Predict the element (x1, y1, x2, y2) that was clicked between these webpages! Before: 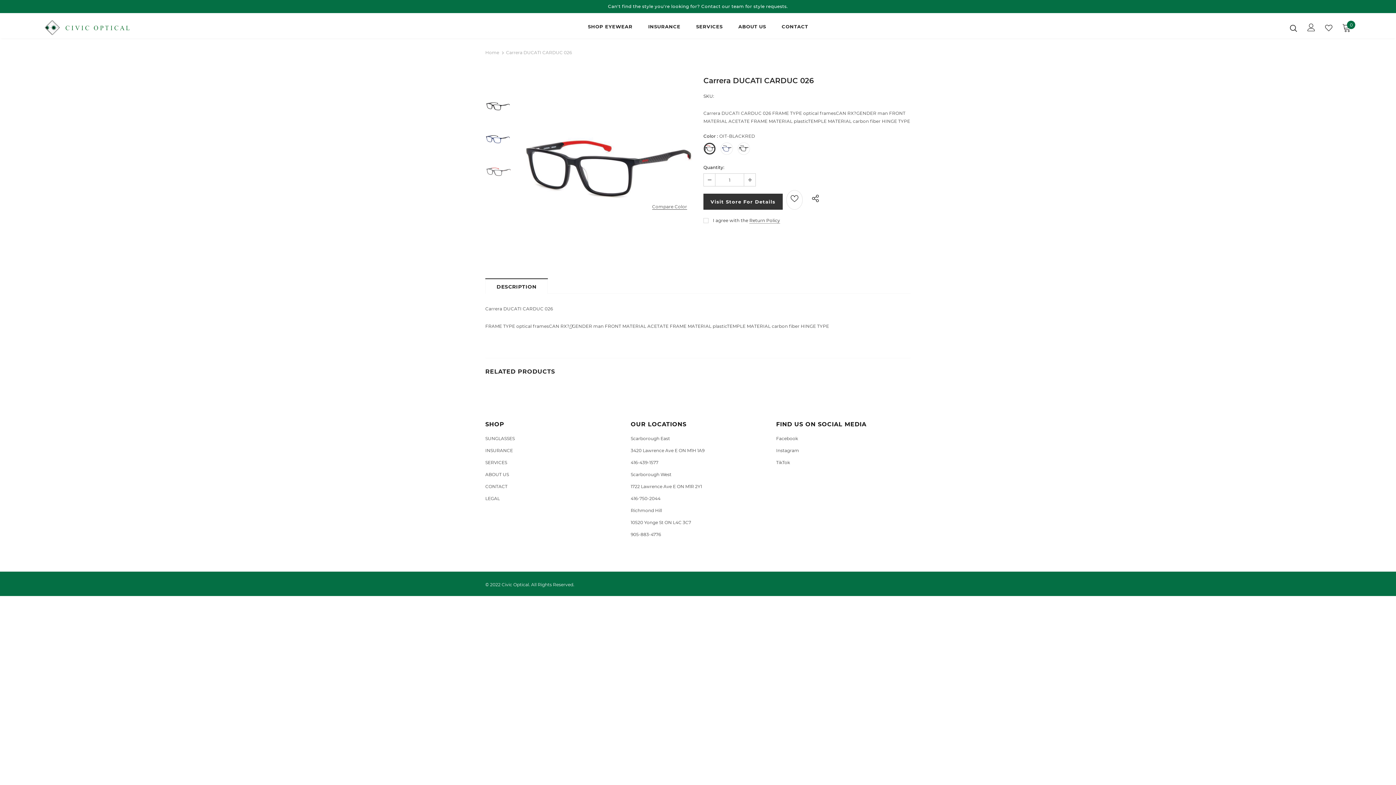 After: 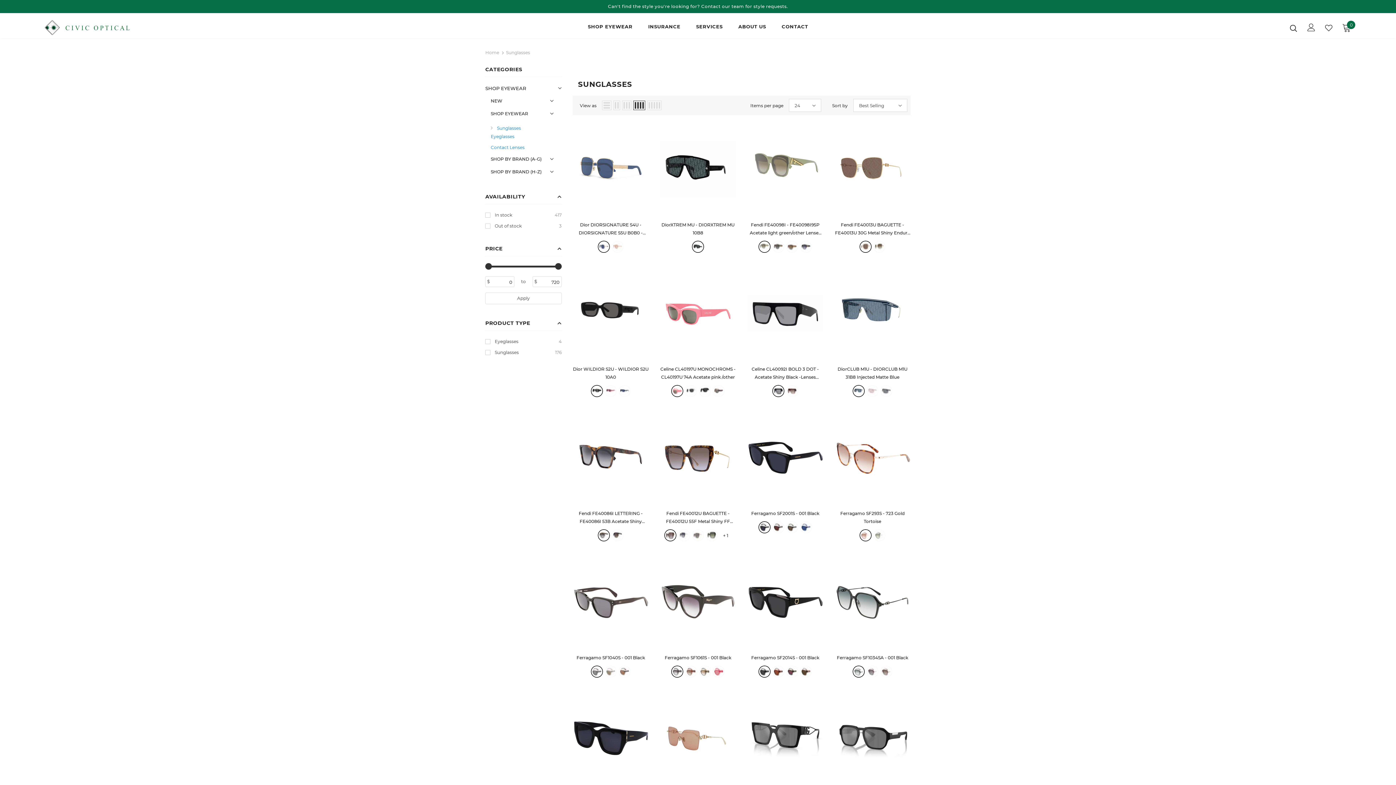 Action: label: SHOP EYEWEAR bbox: (588, 18, 632, 38)